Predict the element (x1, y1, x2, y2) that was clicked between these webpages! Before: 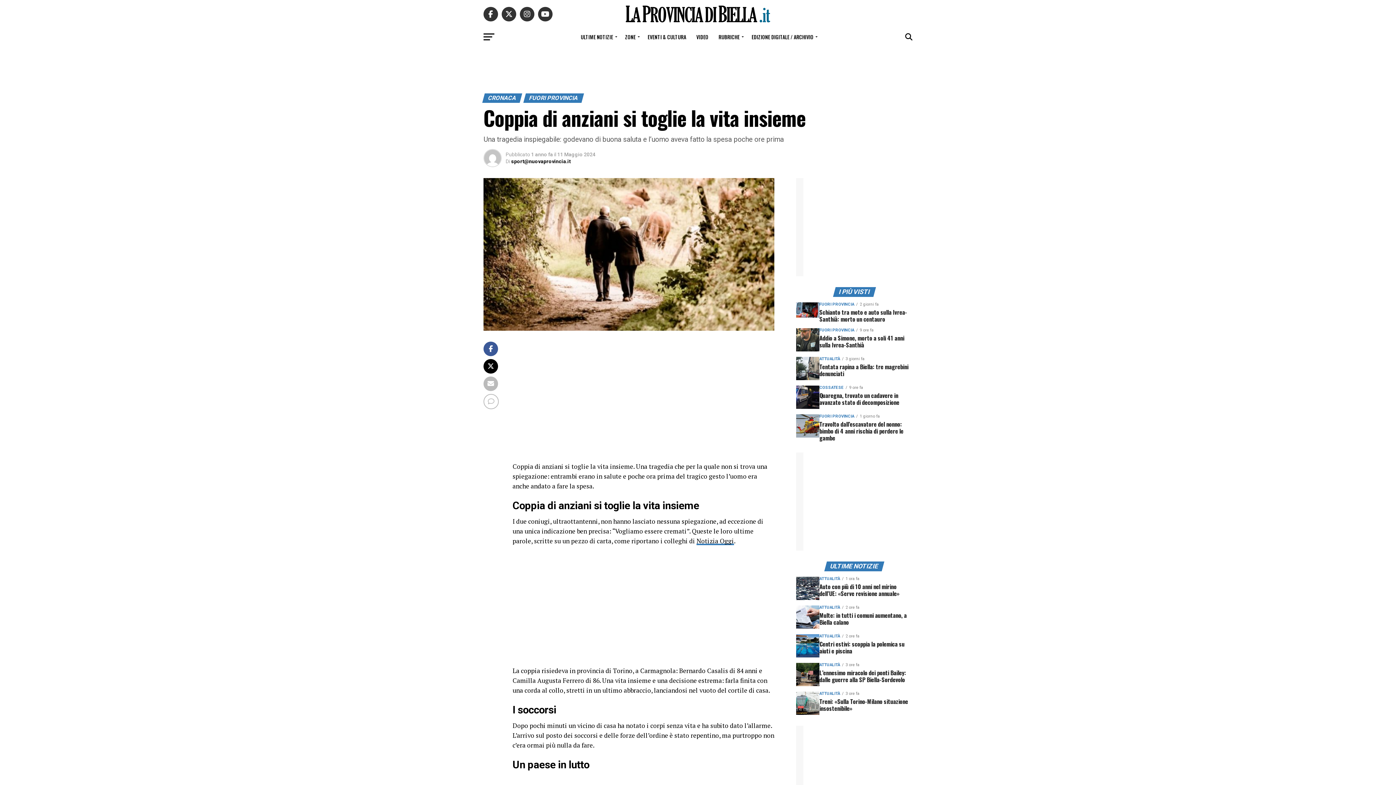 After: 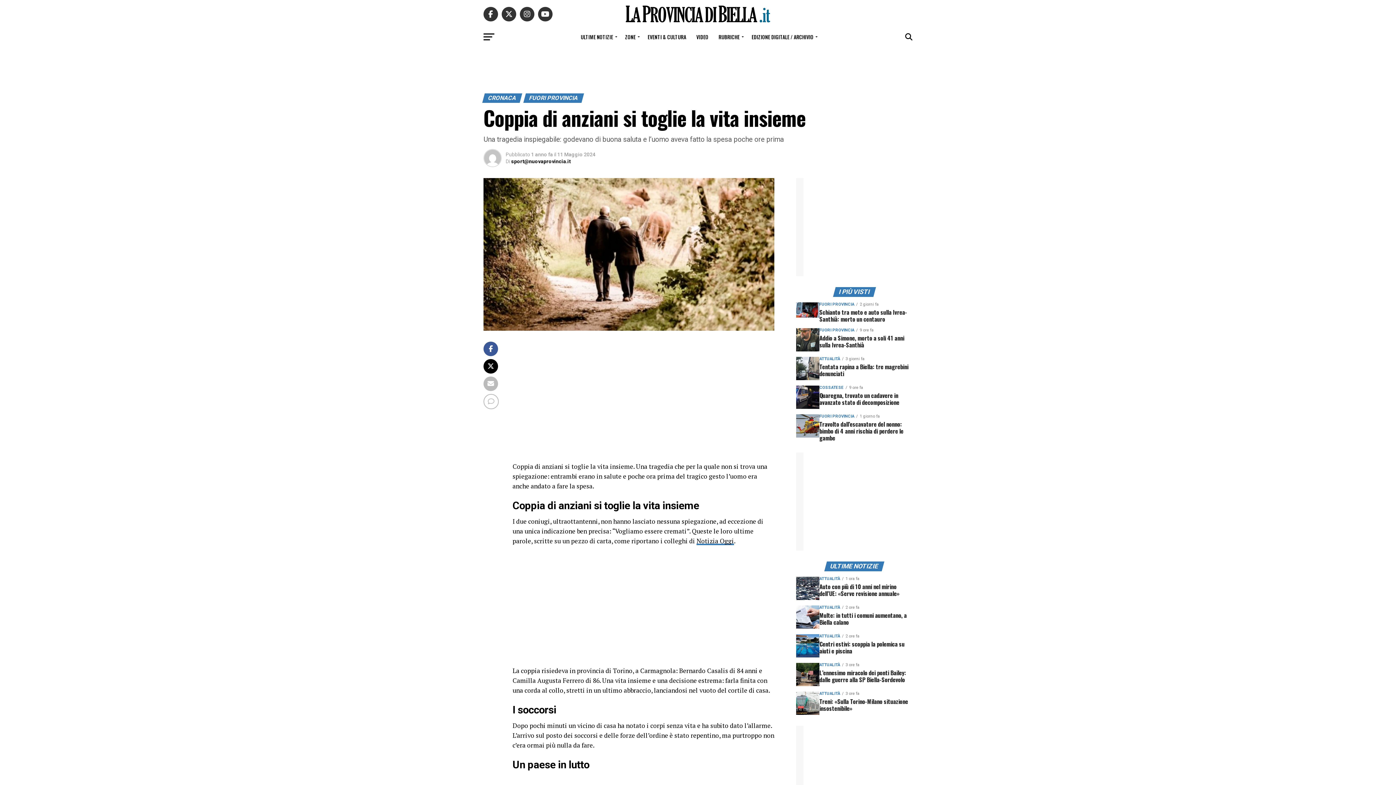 Action: label: ULTIME NOTIZIE bbox: (825, 564, 883, 570)